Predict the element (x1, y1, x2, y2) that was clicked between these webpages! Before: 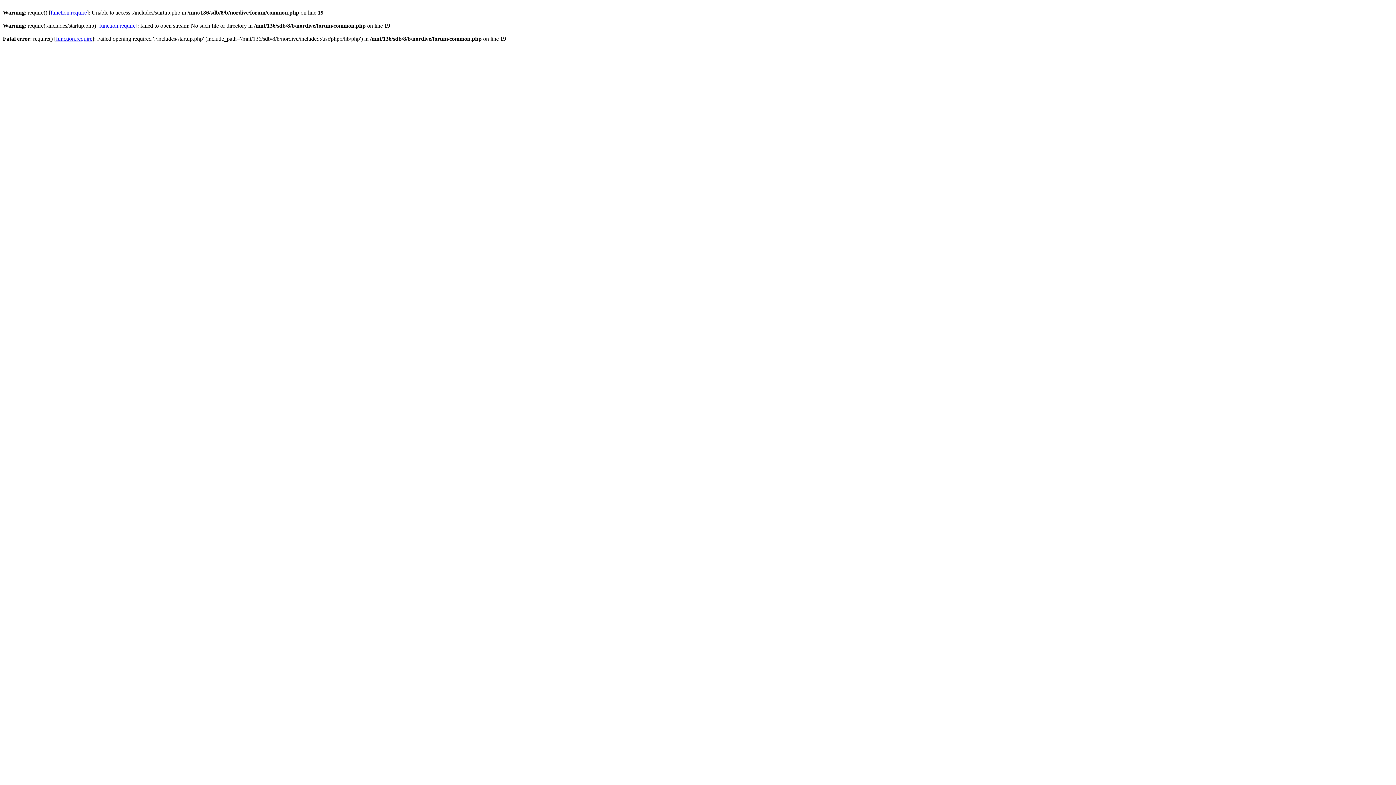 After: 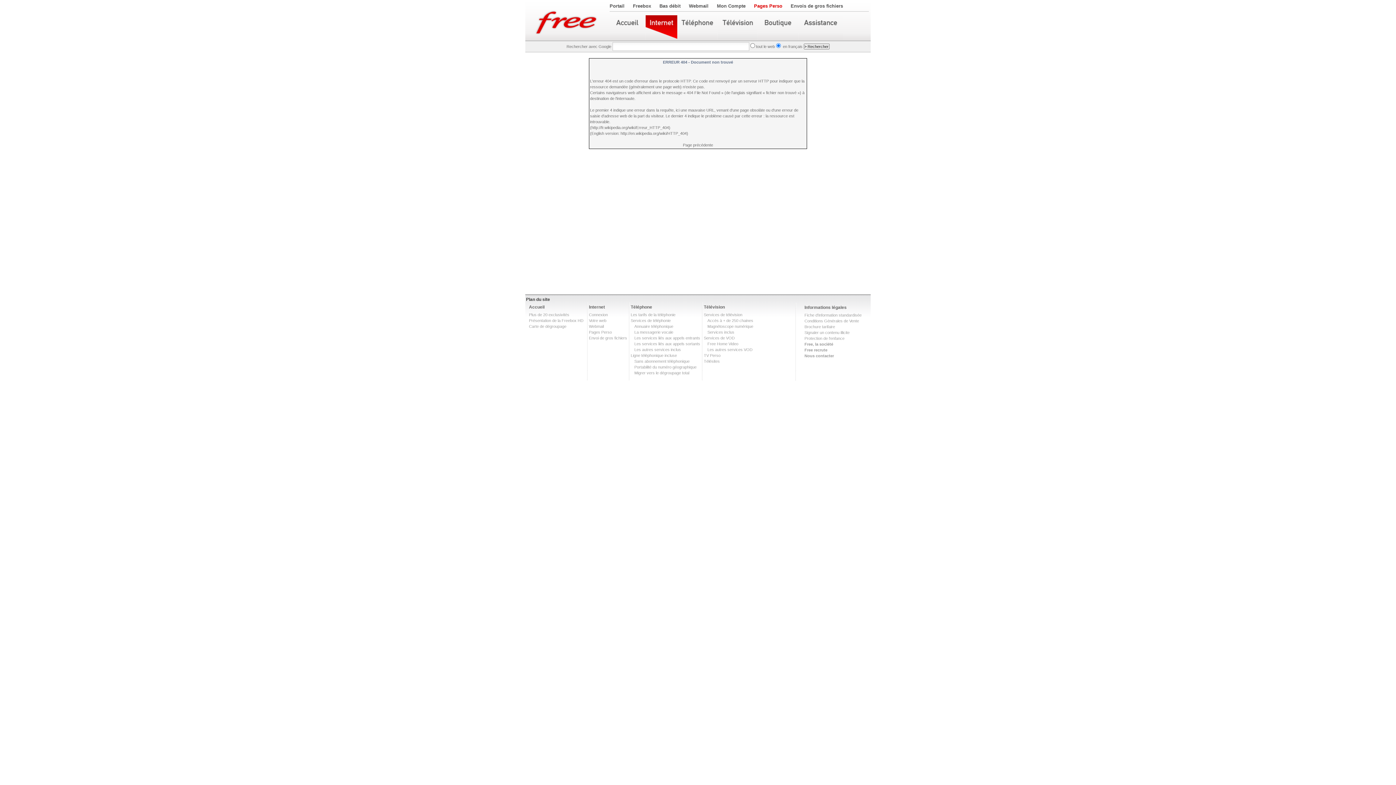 Action: bbox: (50, 9, 86, 15) label: function.require